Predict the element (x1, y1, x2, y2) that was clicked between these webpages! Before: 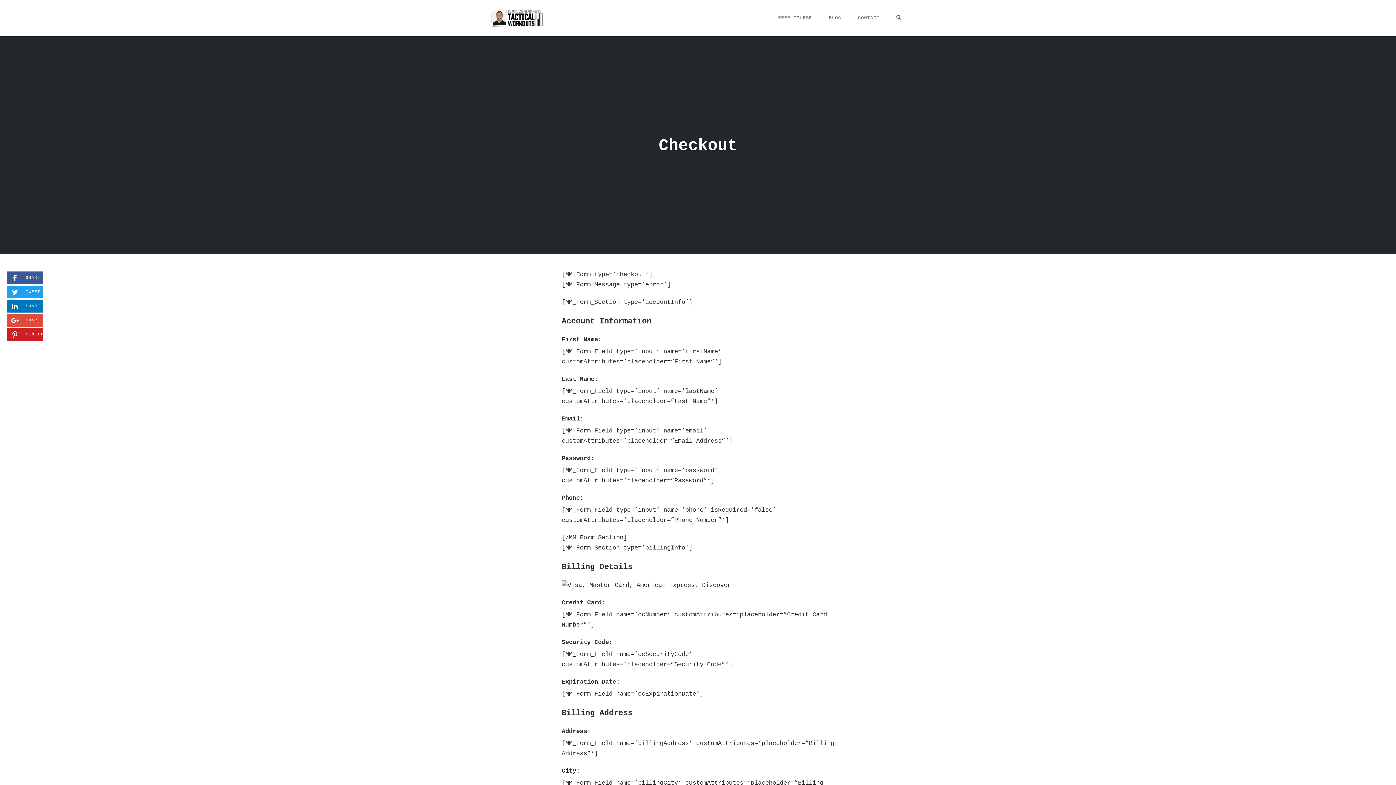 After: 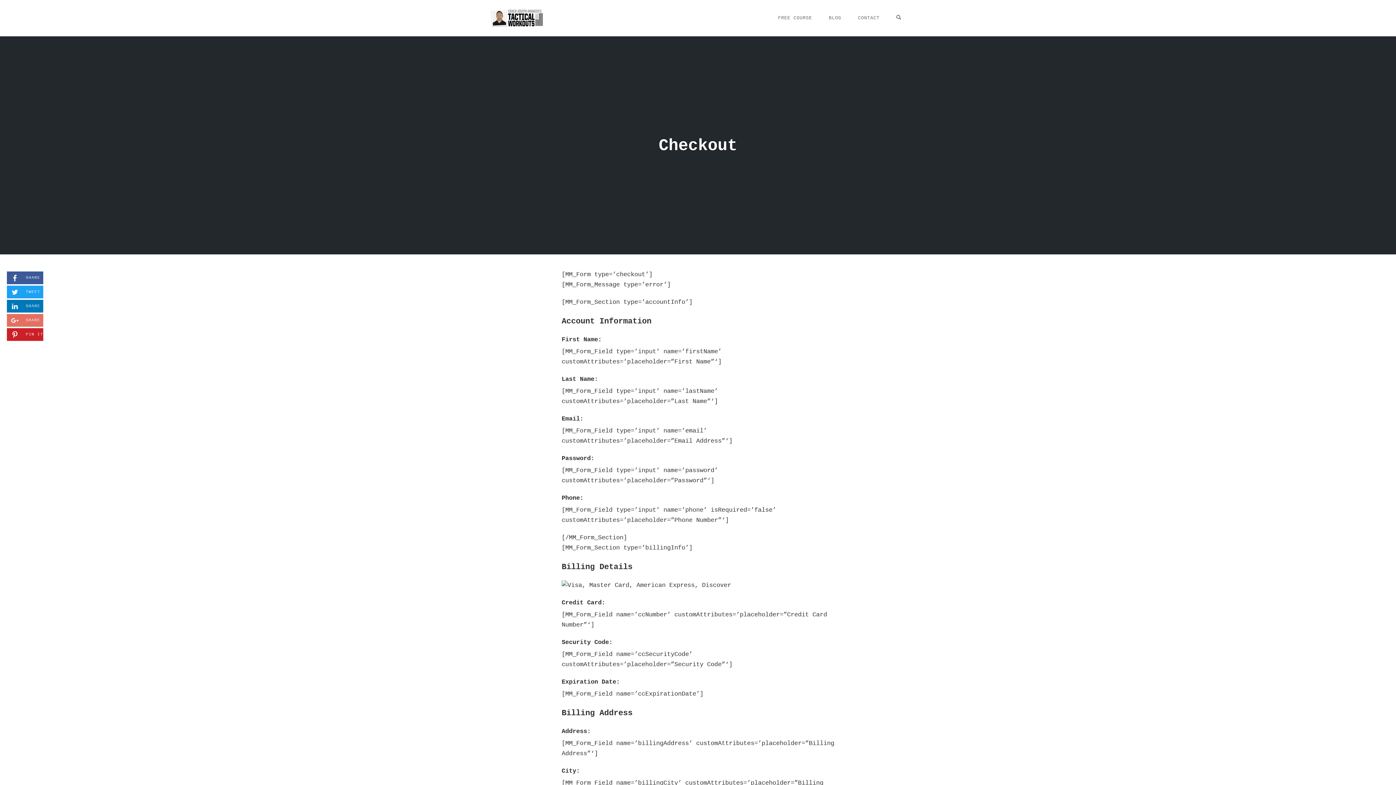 Action: label:  SHARE
ON GOOGLE+ bbox: (6, 314, 43, 326)